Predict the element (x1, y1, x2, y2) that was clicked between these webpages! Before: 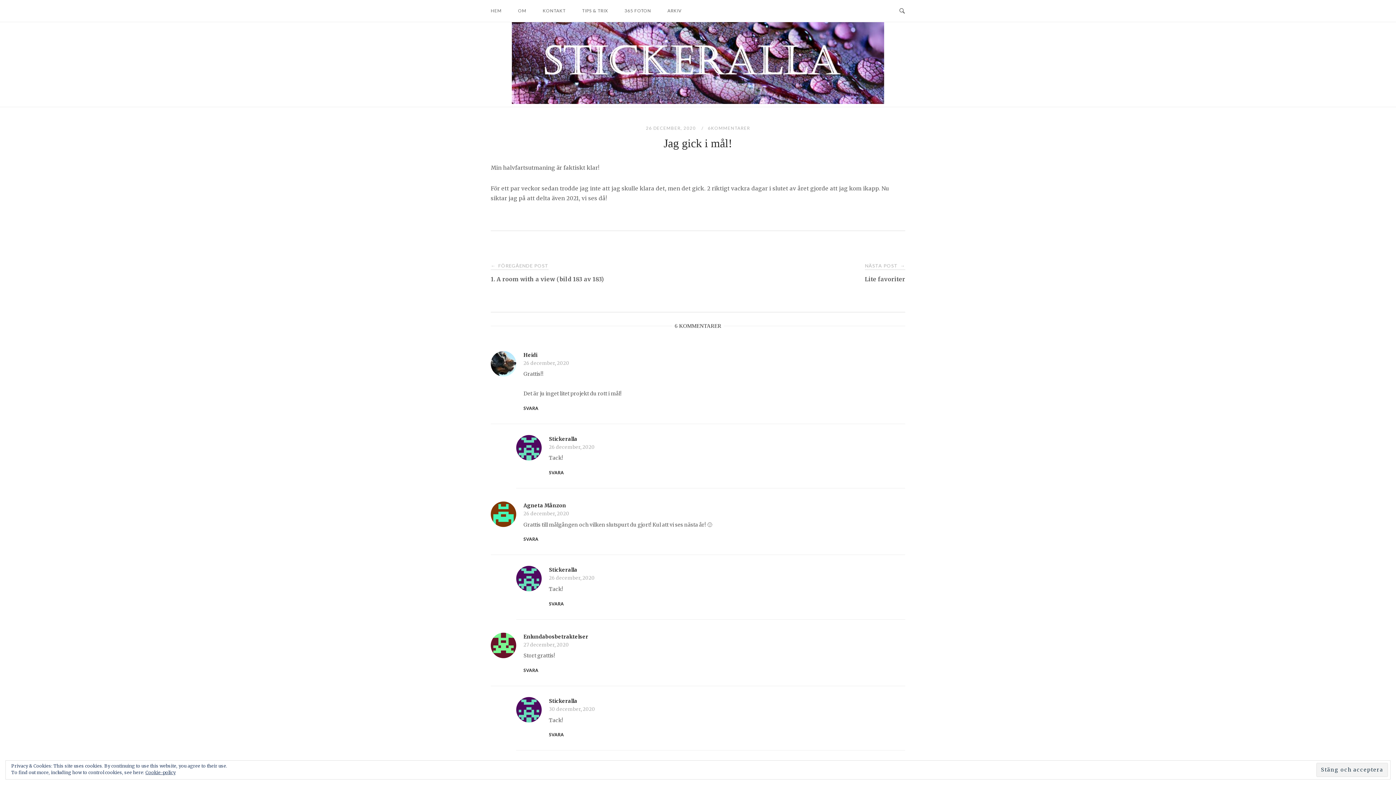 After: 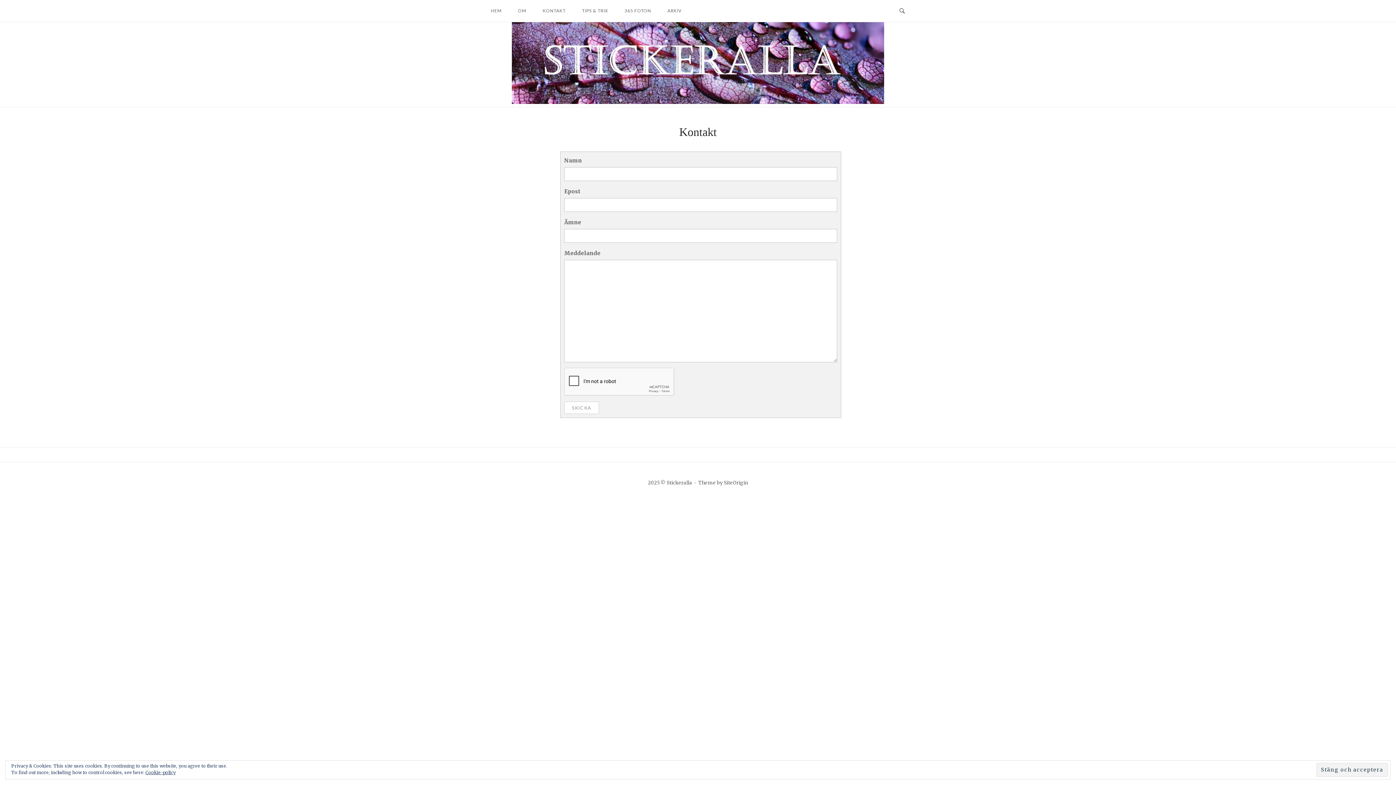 Action: bbox: (537, 1, 571, 20) label: KONTAKT